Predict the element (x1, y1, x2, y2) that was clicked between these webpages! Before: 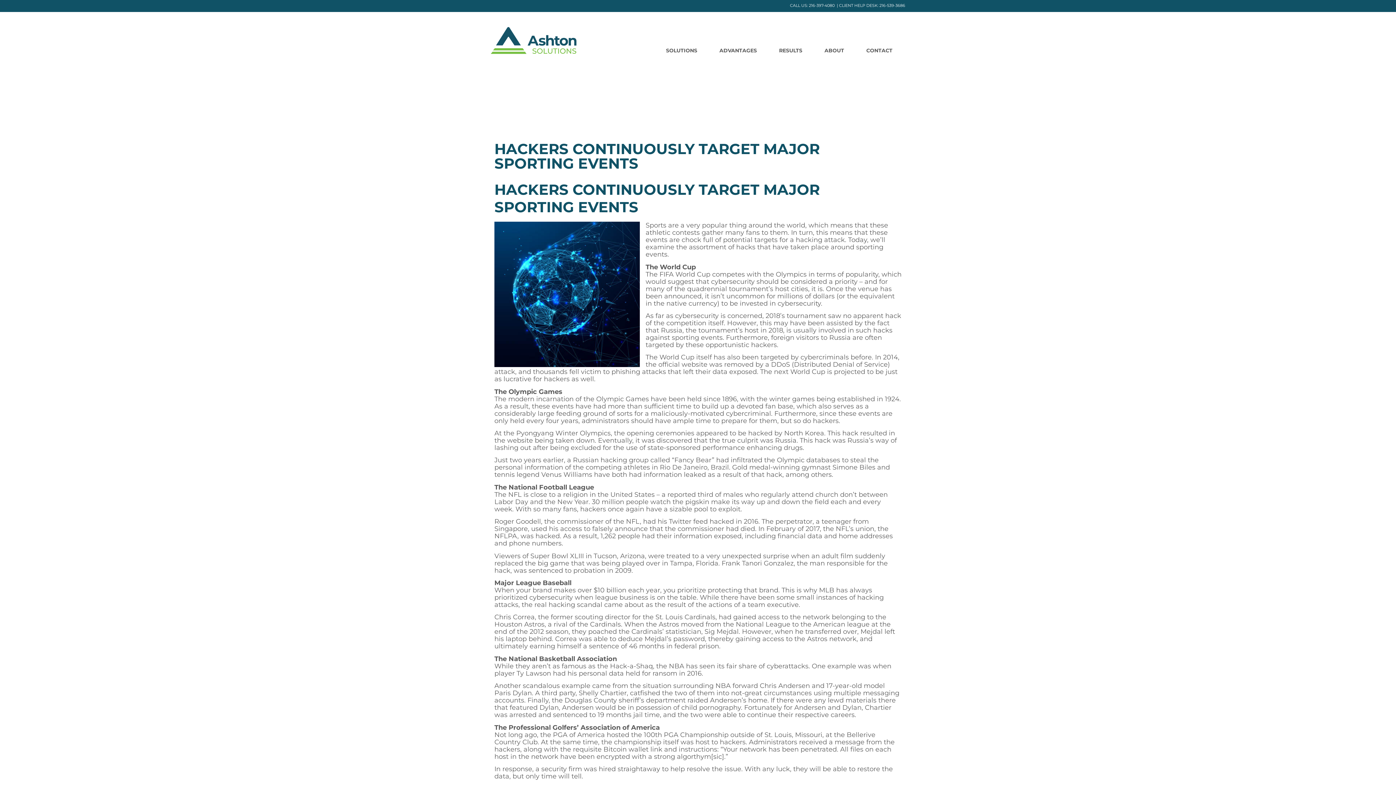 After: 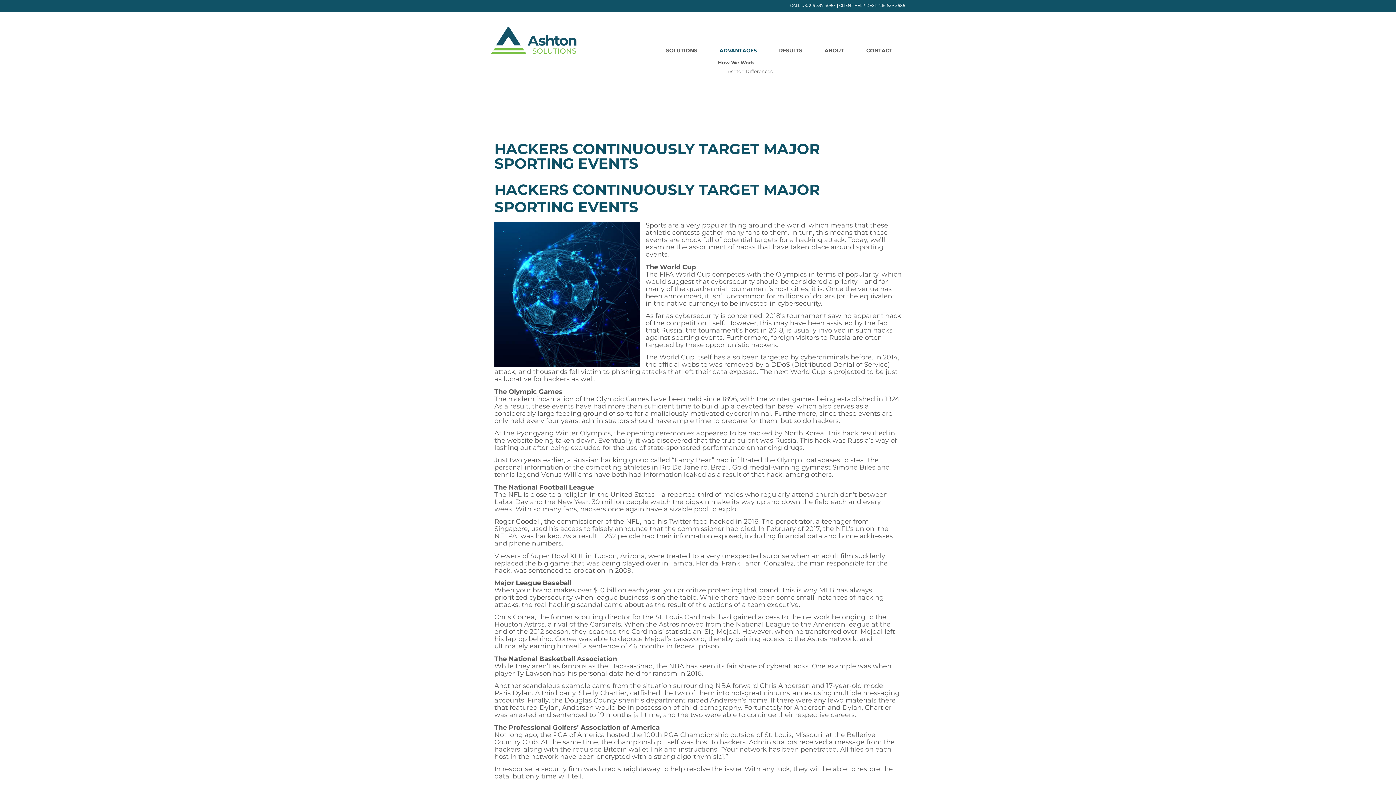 Action: bbox: (710, 46, 769, 54) label: ADVANTAGES